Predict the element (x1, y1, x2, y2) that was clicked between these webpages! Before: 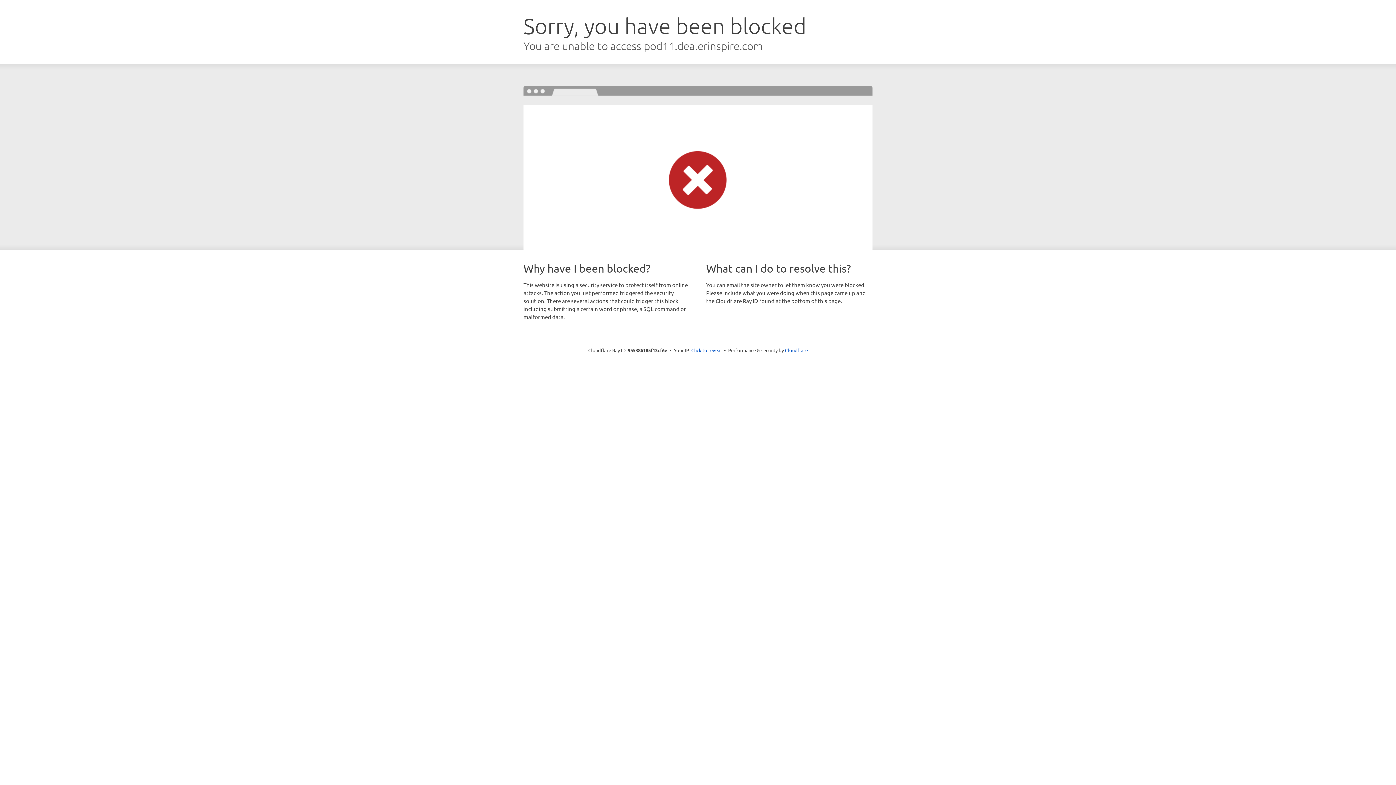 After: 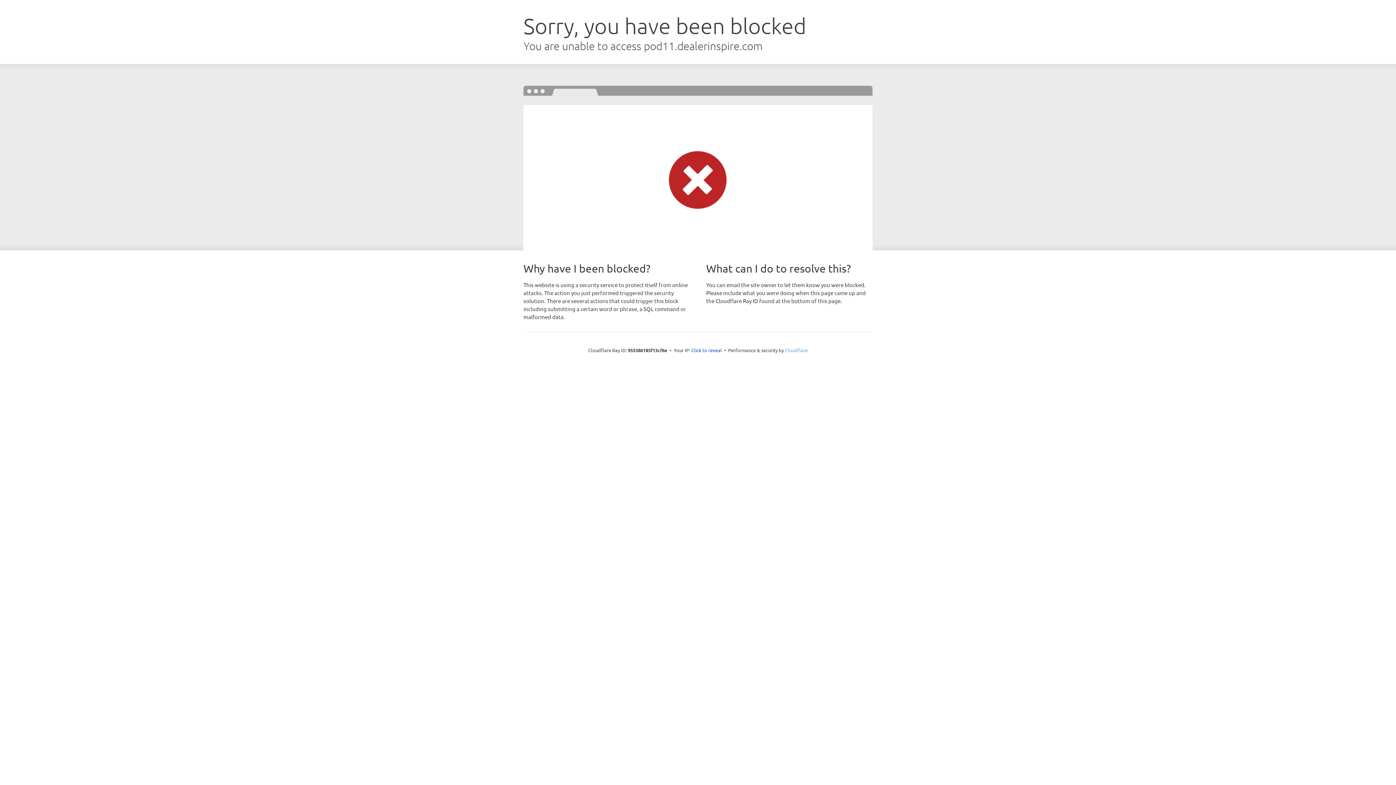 Action: bbox: (785, 347, 808, 353) label: Cloudflare